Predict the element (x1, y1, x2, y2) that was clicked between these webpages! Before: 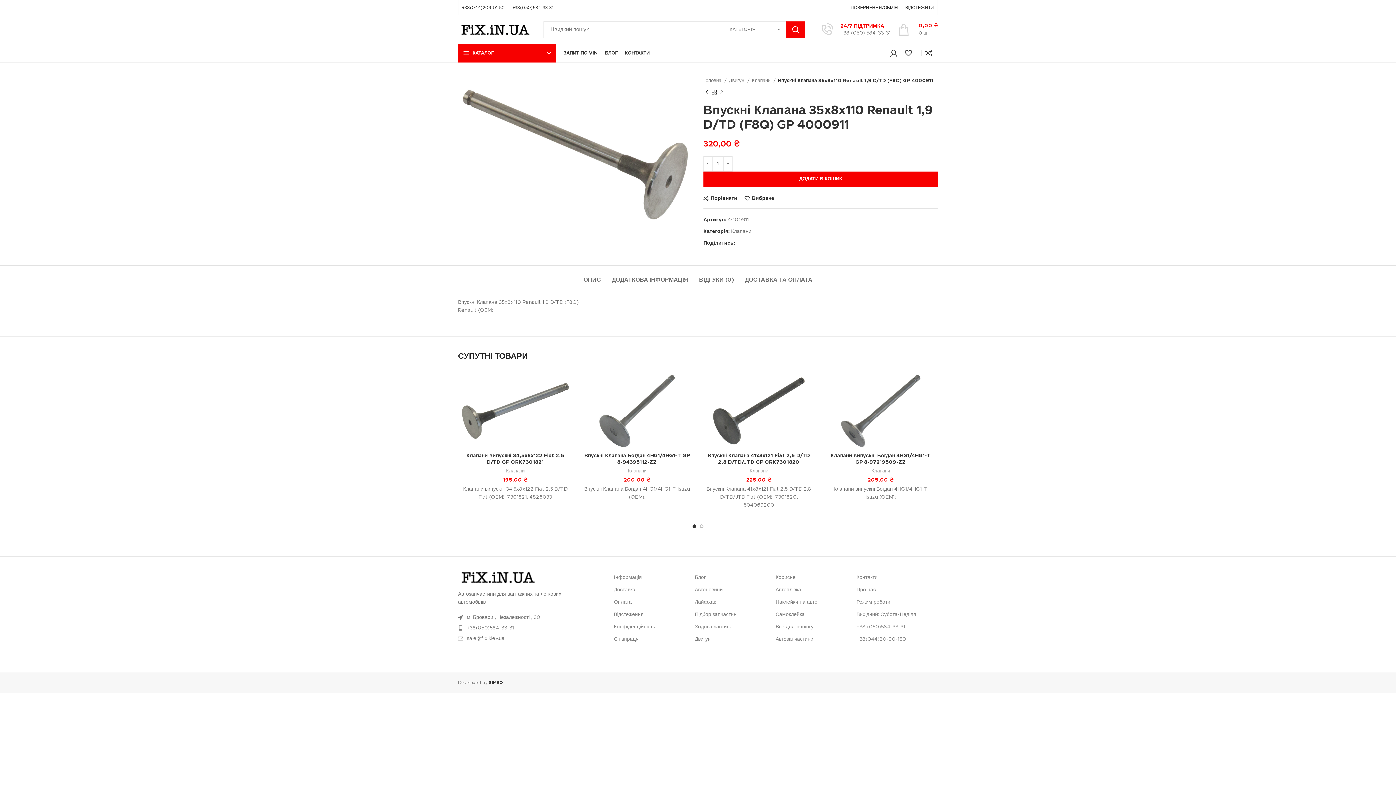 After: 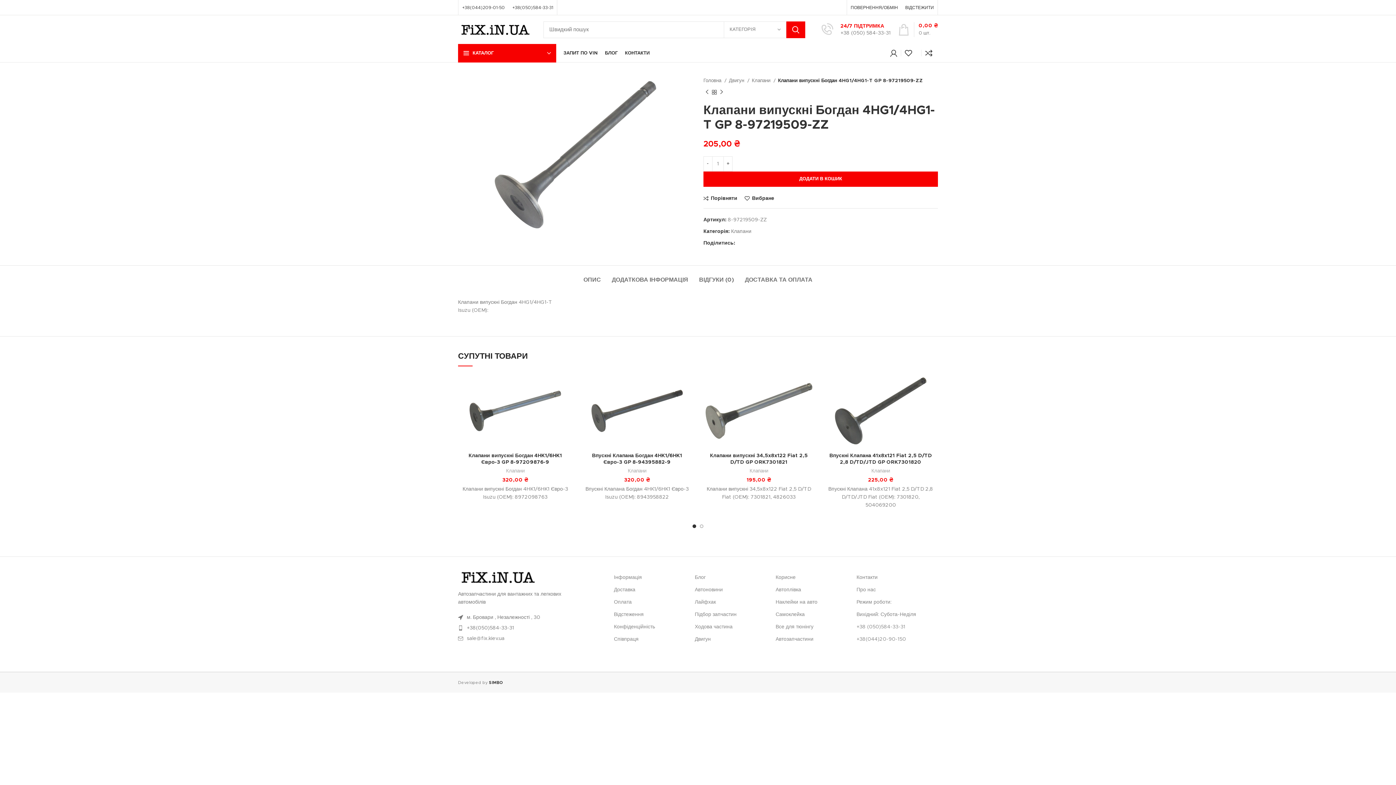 Action: bbox: (823, 372, 938, 449)